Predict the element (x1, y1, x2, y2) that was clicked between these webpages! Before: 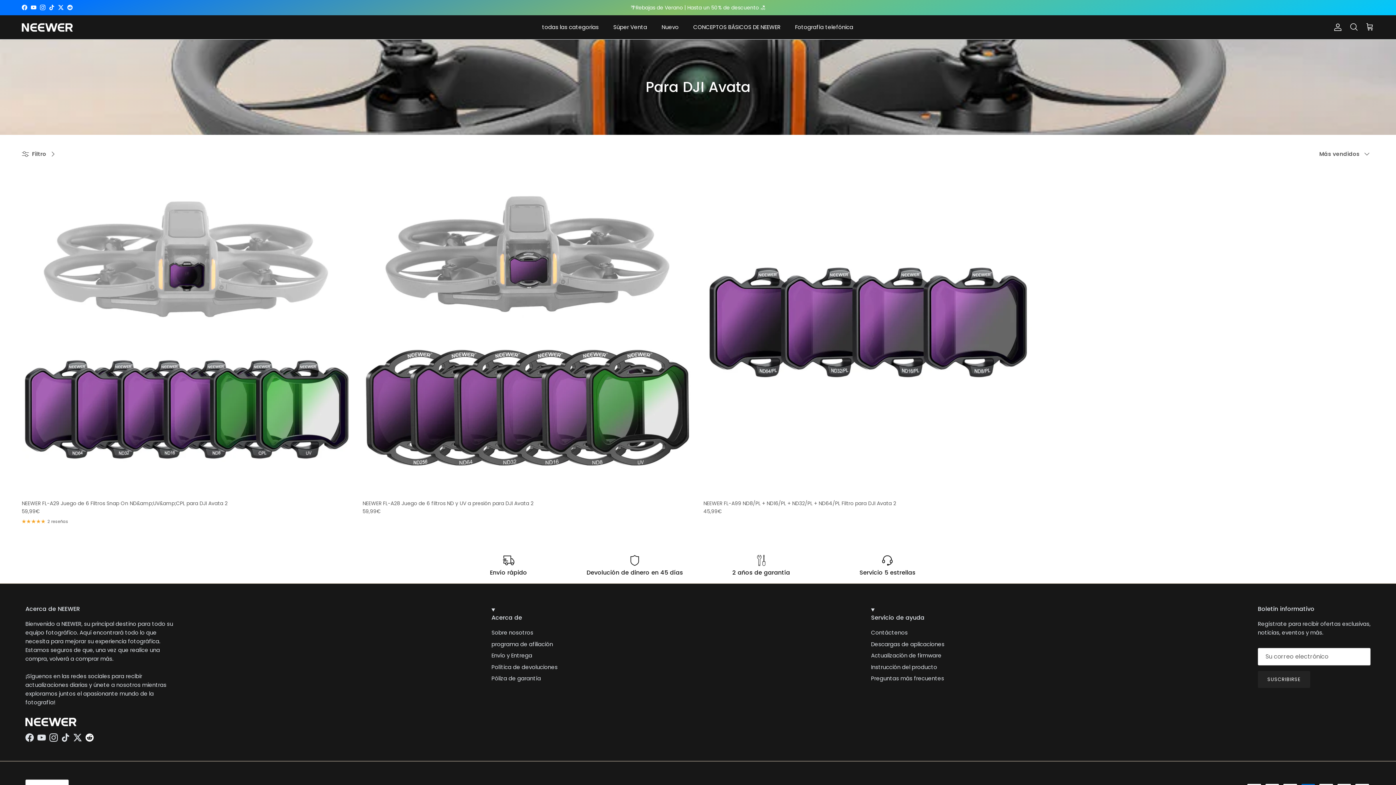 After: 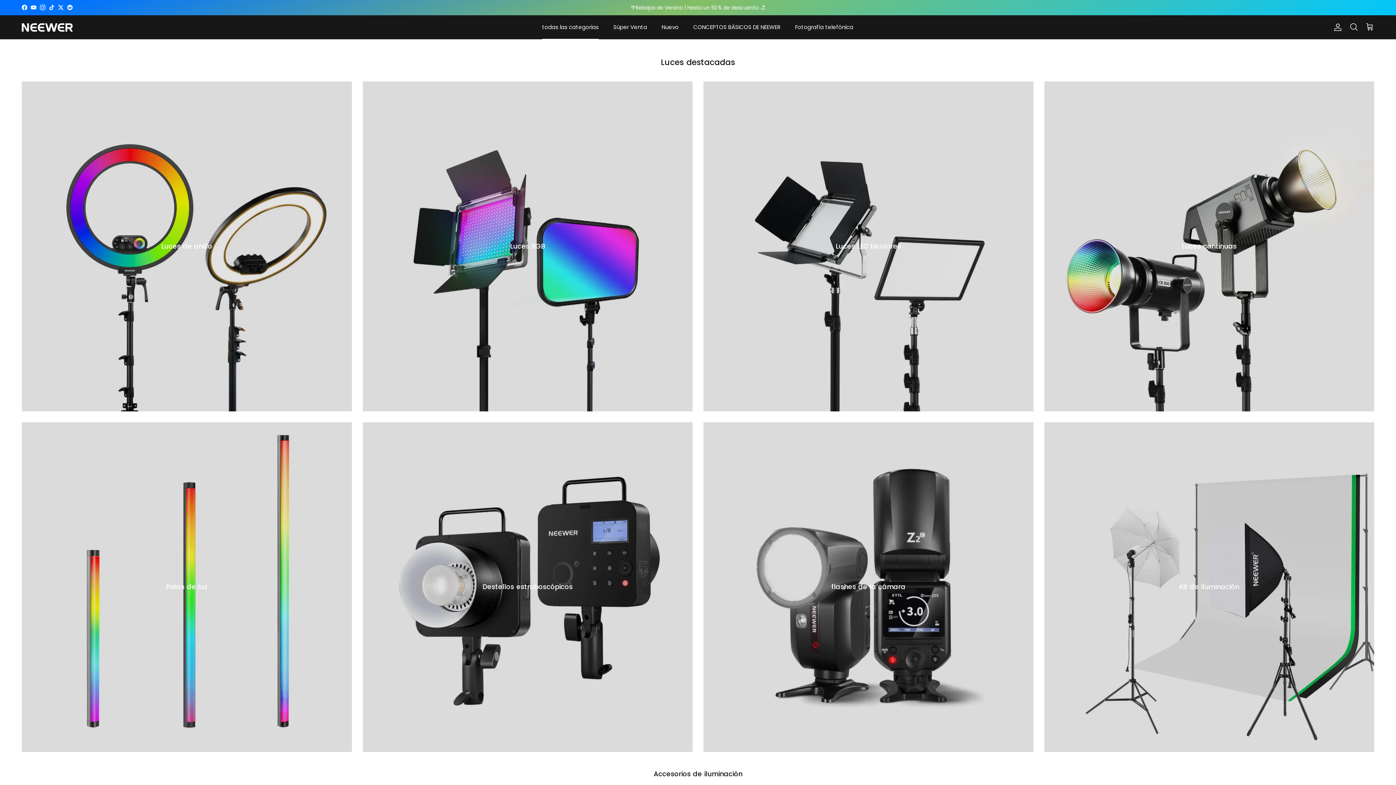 Action: bbox: (535, 15, 605, 39) label: todas las categorias